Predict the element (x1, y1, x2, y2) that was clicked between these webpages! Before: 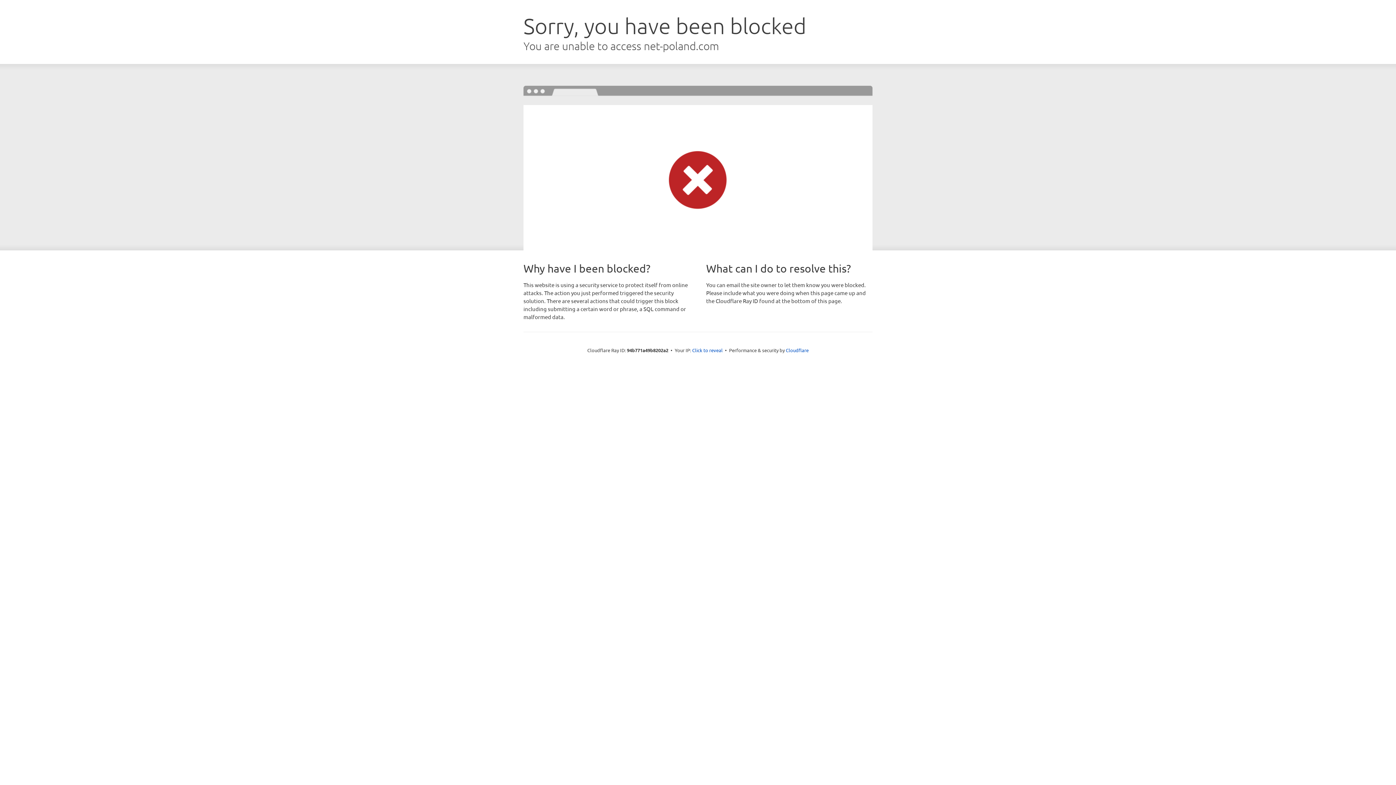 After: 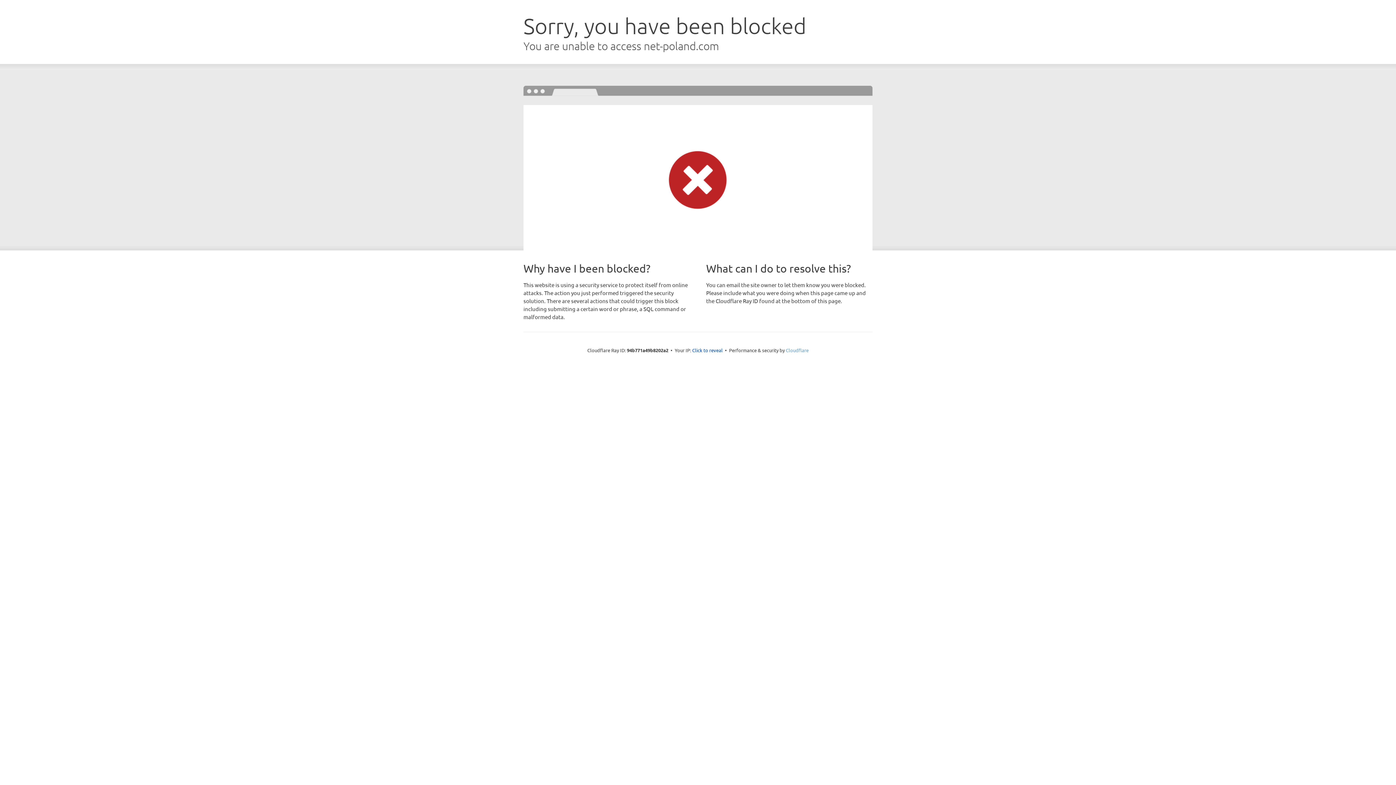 Action: label: Cloudflare bbox: (786, 347, 808, 353)